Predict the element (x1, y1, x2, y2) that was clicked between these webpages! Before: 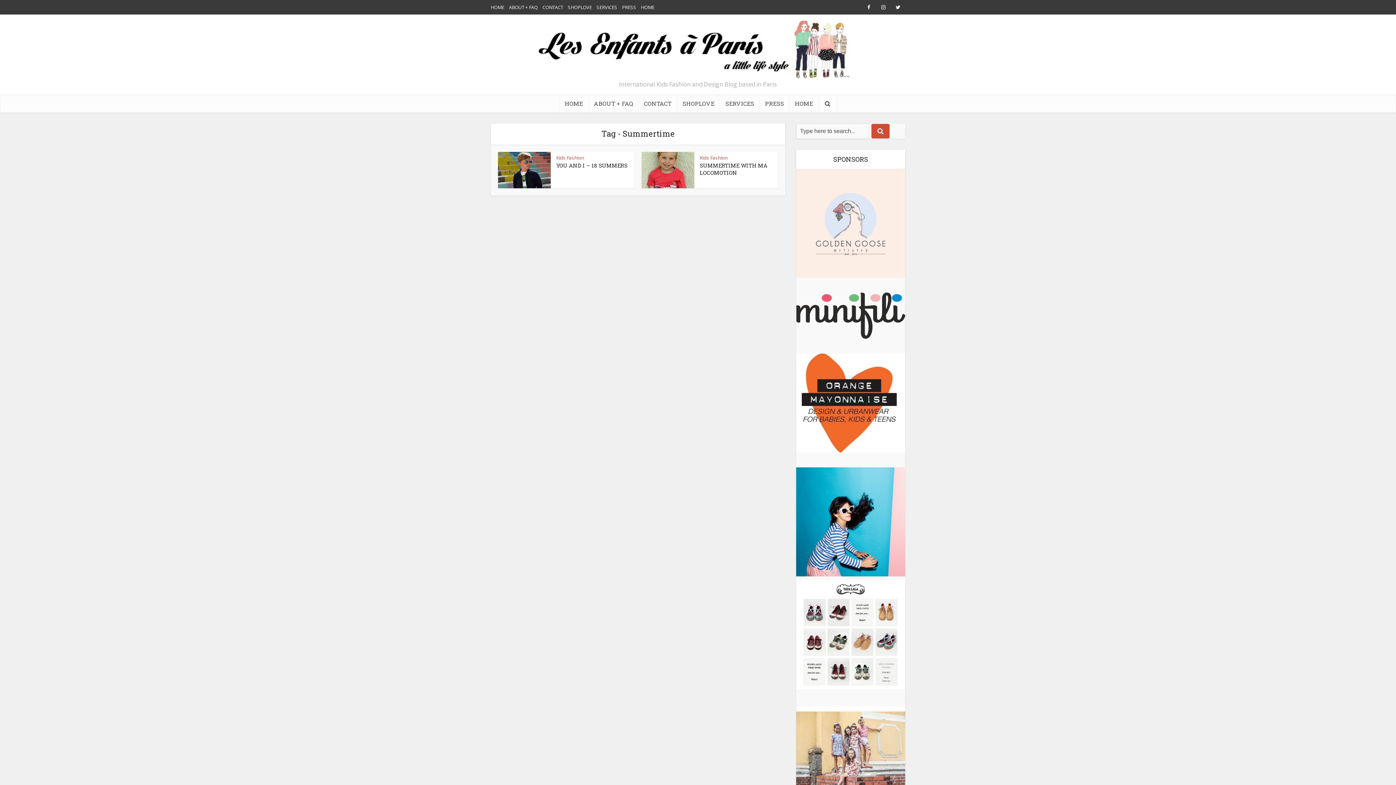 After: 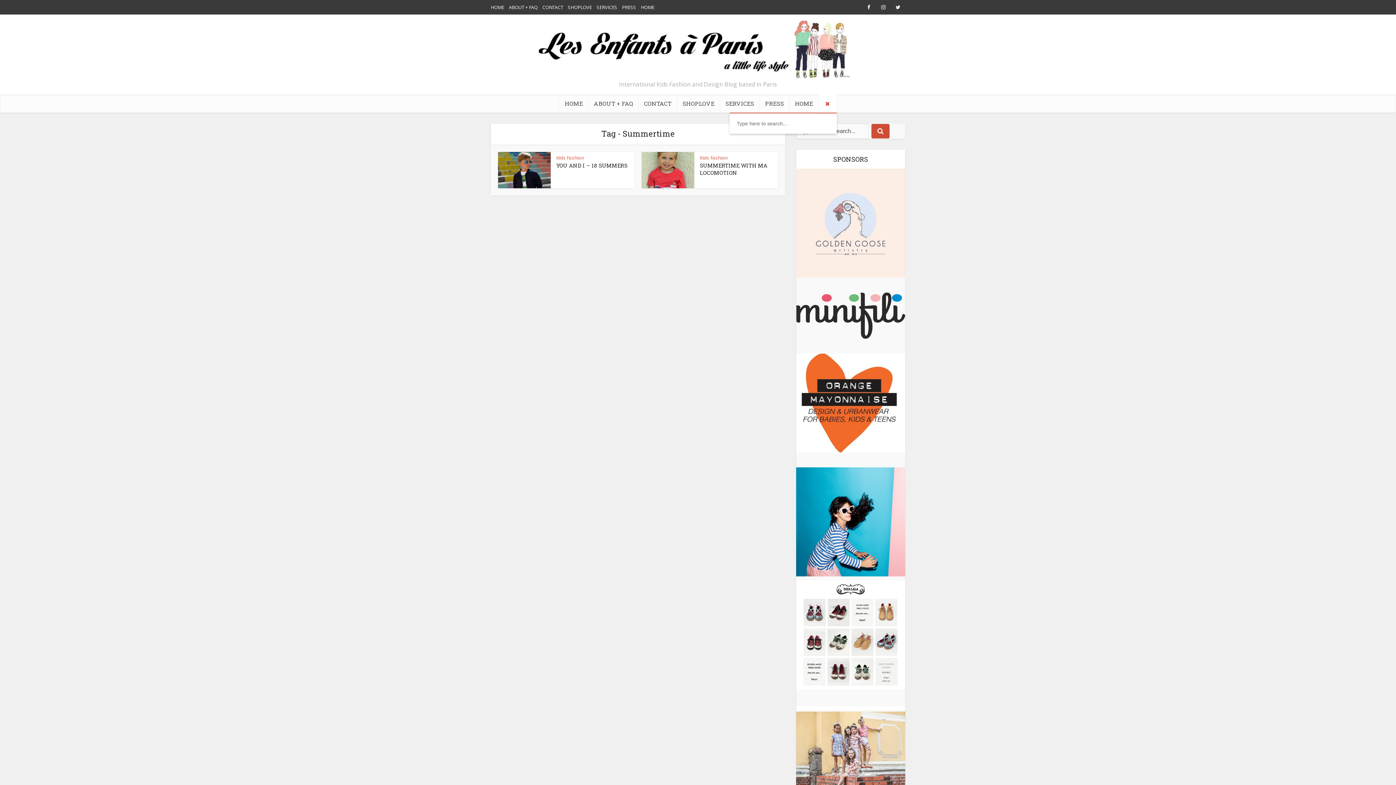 Action: bbox: (818, 94, 836, 112)